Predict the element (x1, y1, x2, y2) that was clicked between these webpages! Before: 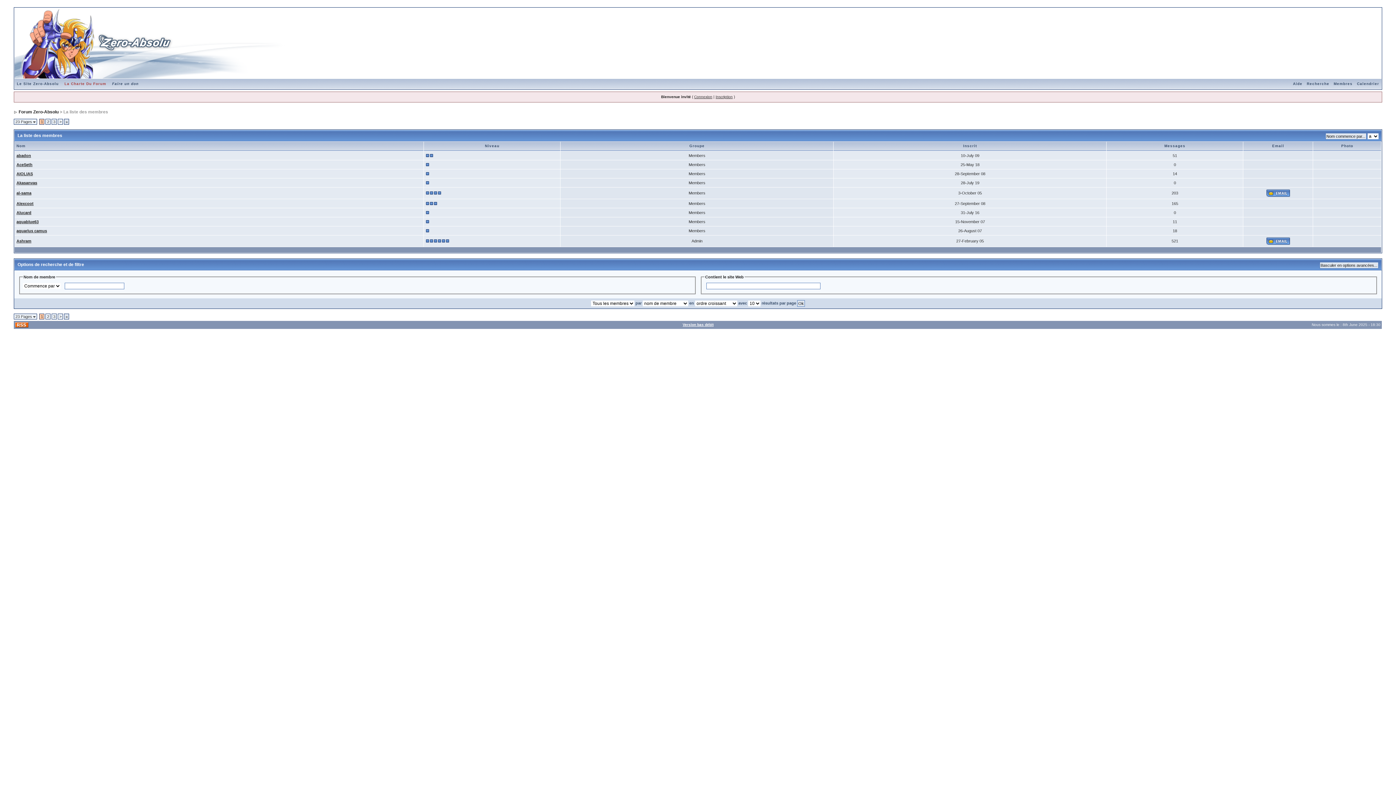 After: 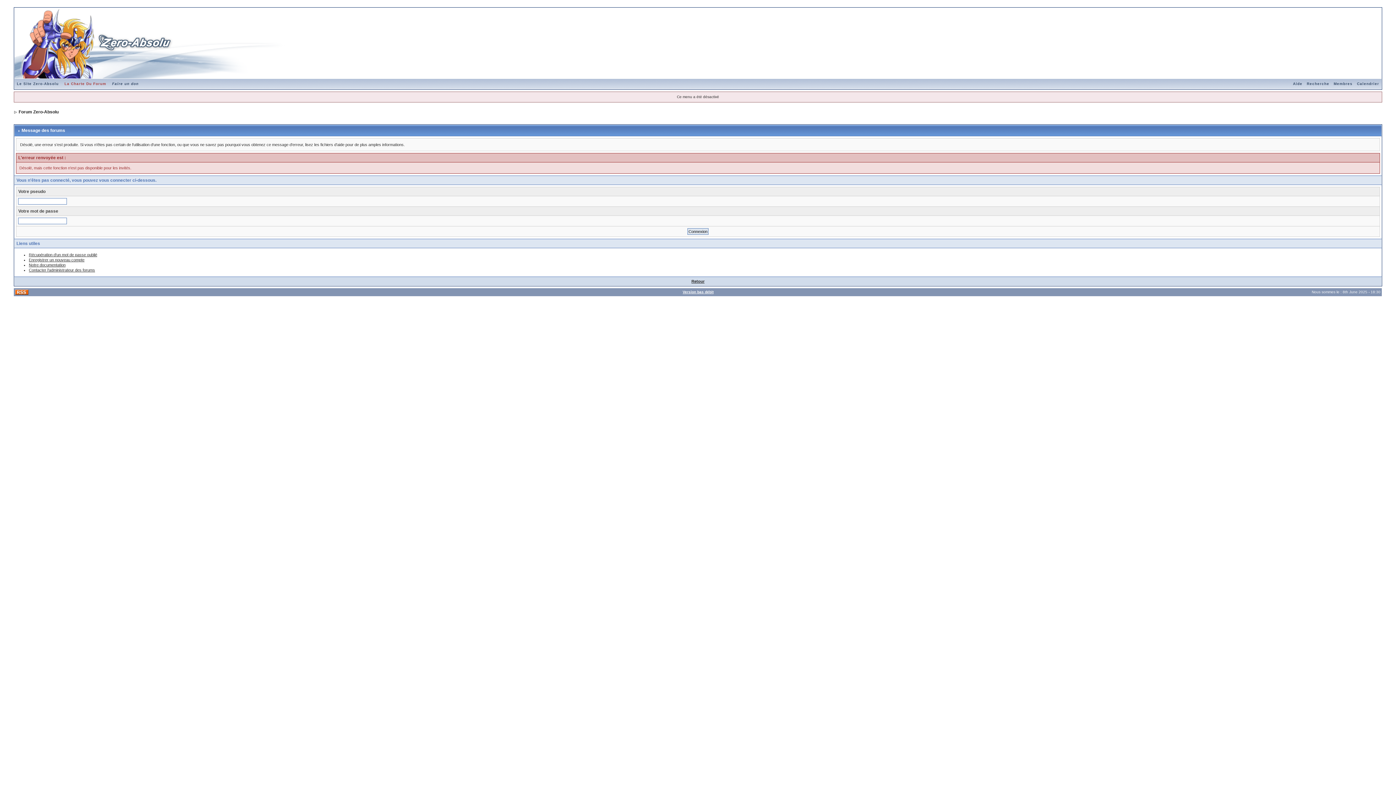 Action: bbox: (1266, 238, 1290, 243)